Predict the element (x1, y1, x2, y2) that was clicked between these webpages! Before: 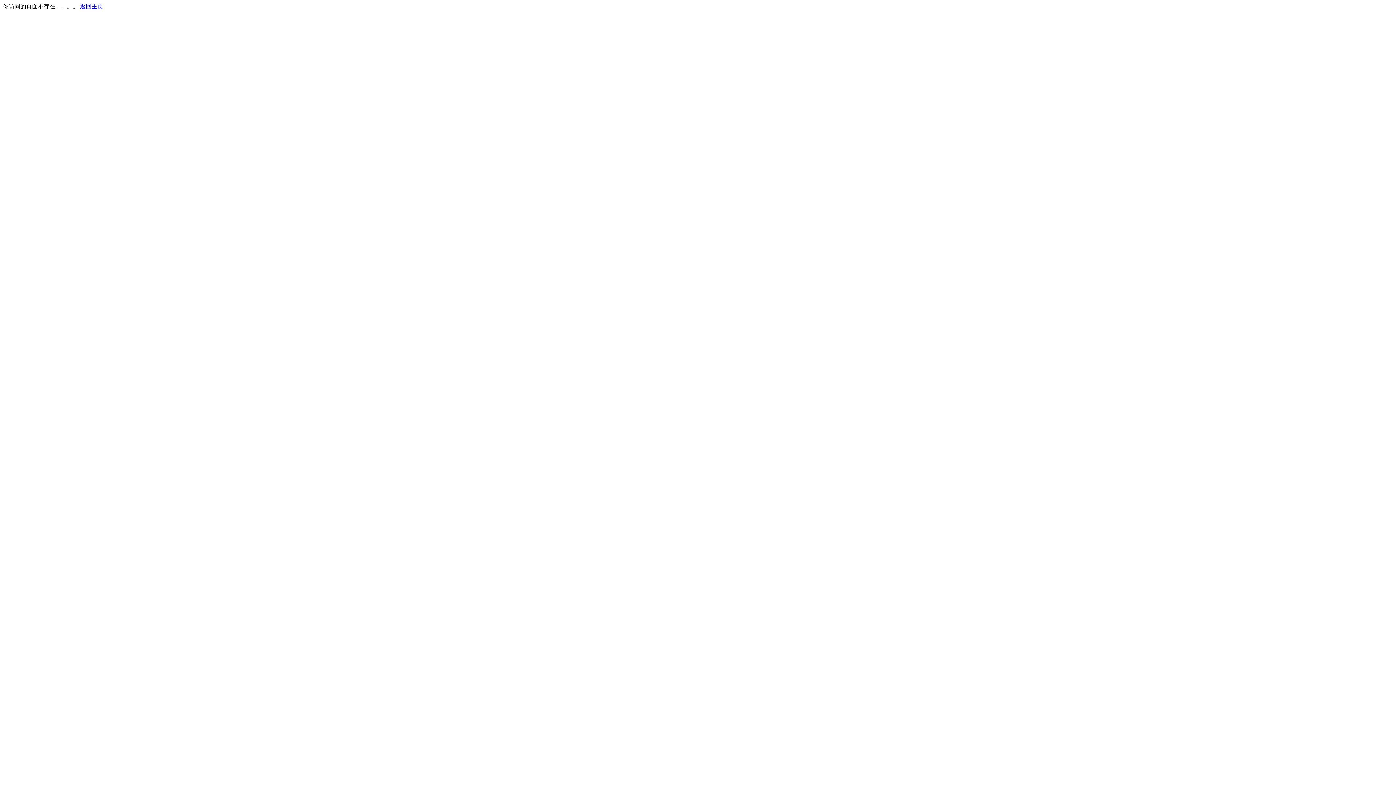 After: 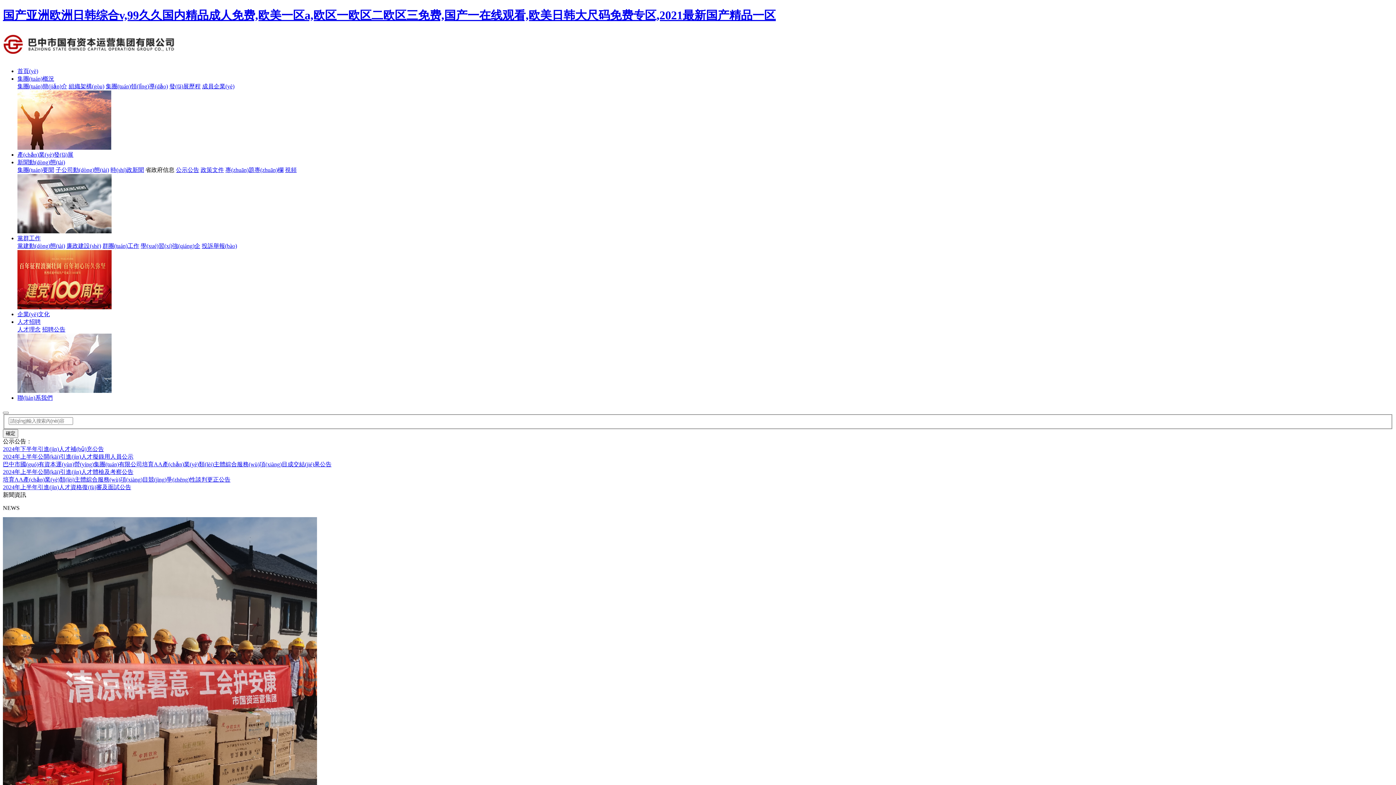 Action: label: 返回主页 bbox: (80, 3, 103, 9)